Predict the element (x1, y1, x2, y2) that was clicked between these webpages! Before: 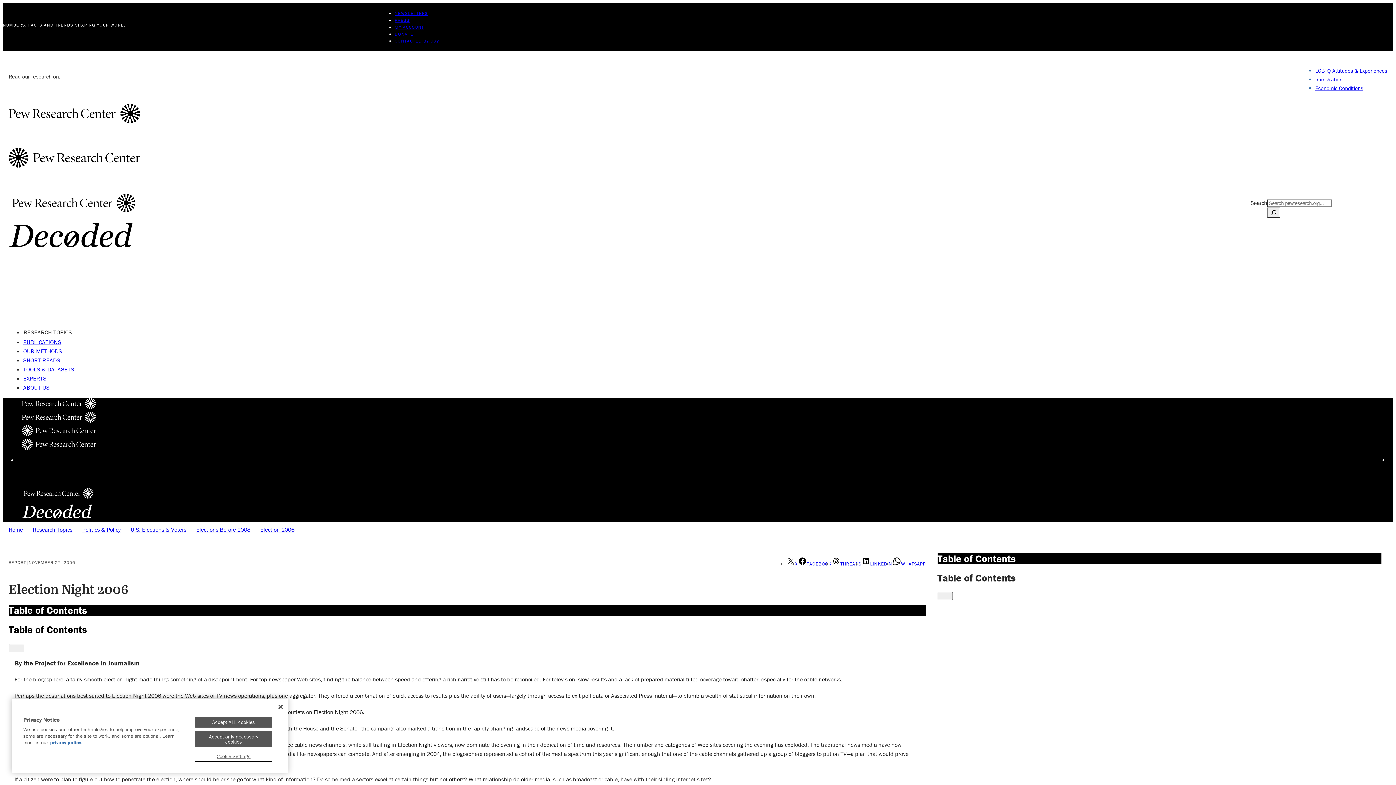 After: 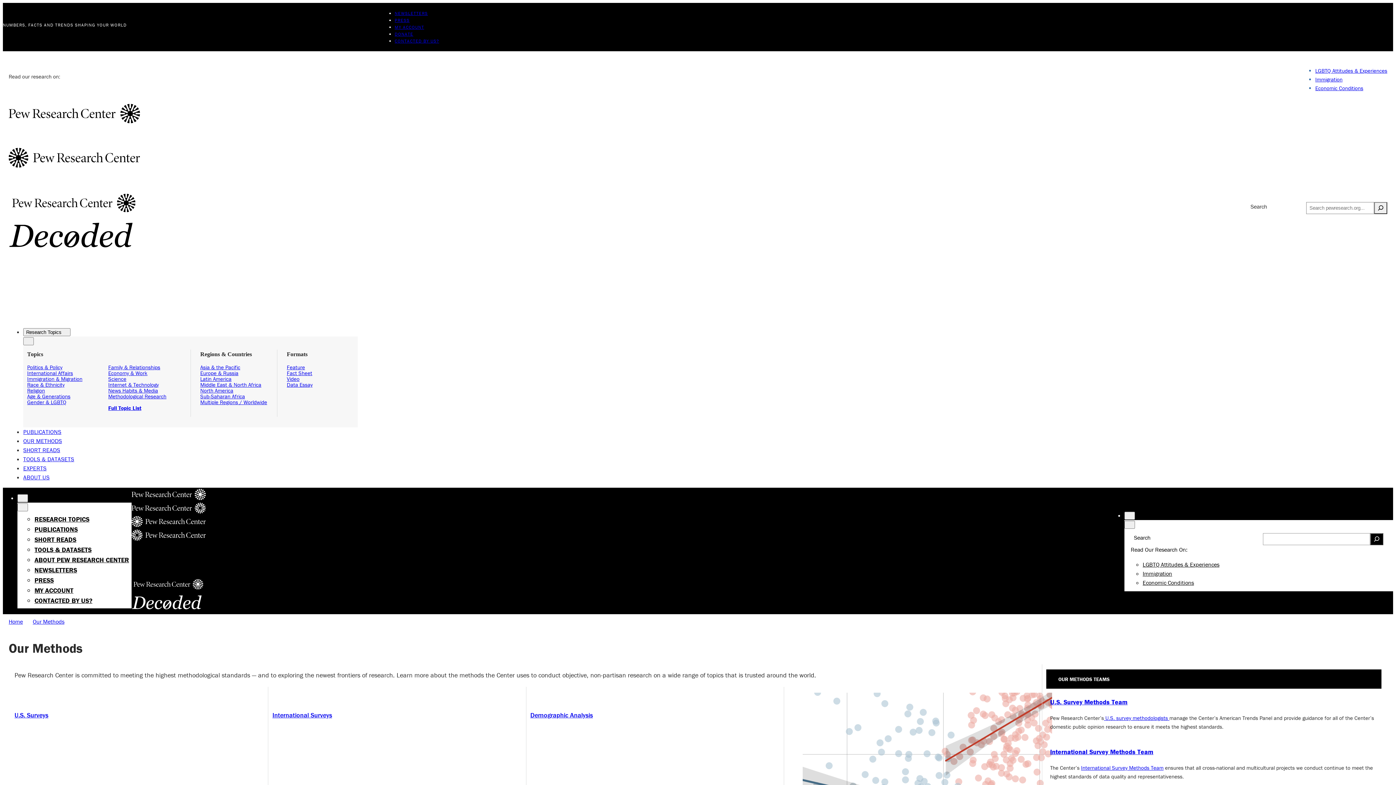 Action: label: OUR METHODS bbox: (23, 347, 62, 354)